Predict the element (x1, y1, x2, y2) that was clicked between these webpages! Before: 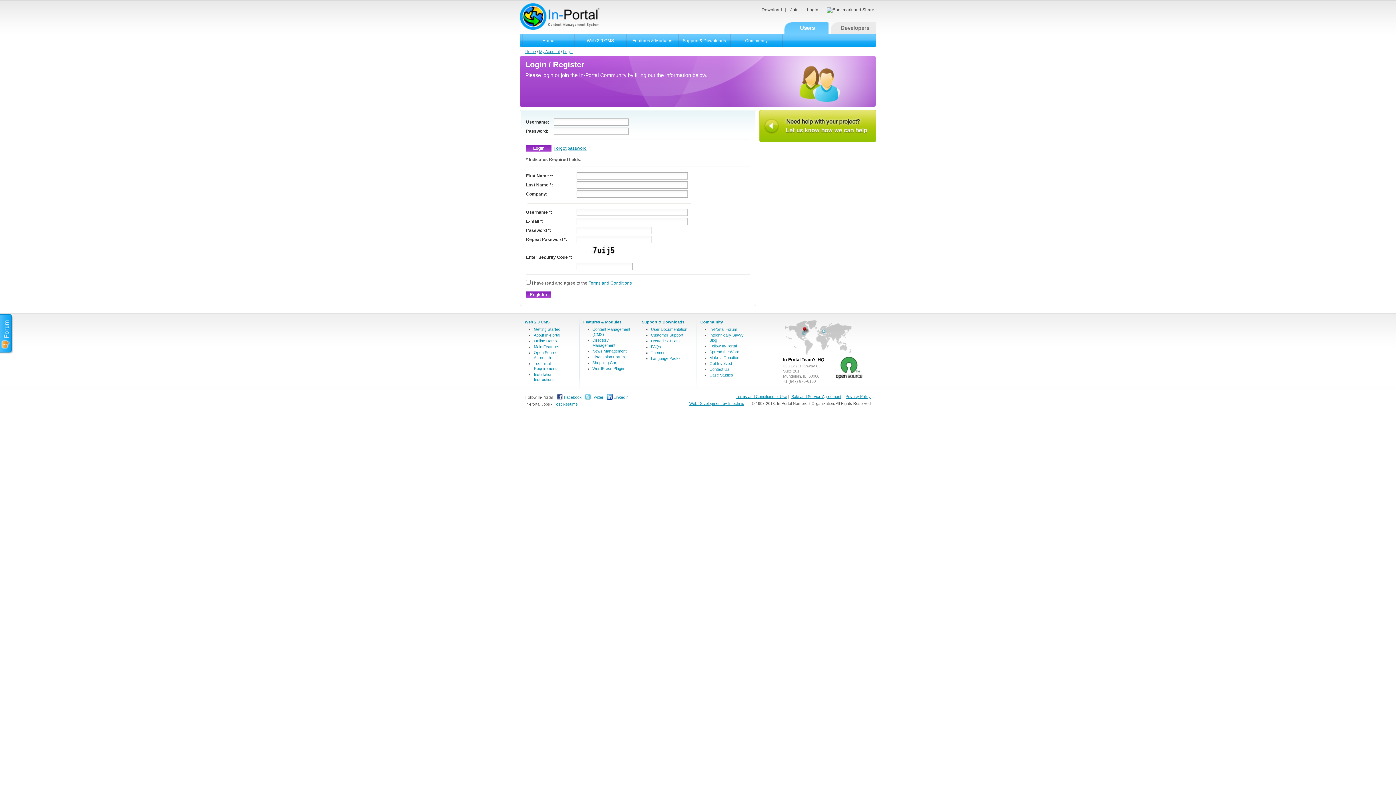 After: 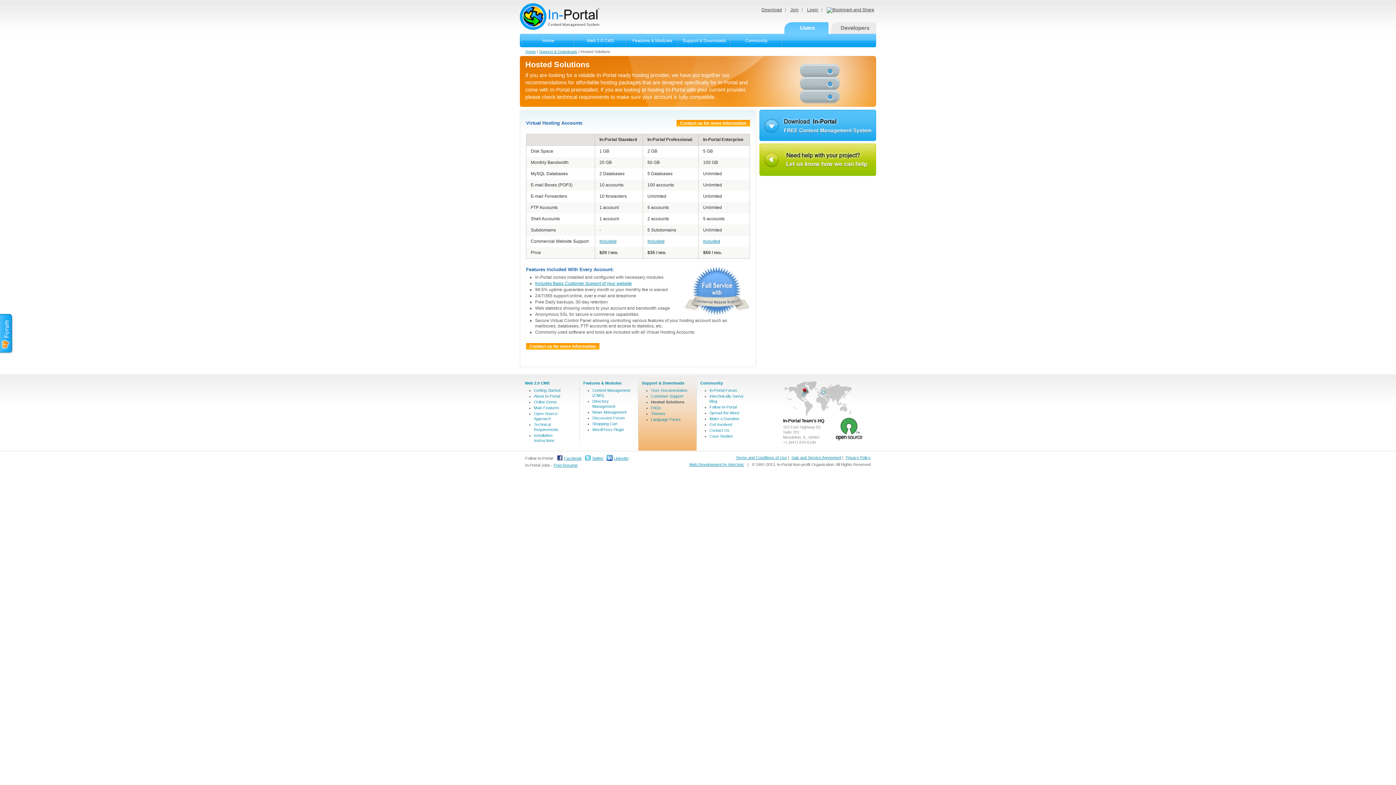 Action: label: Hosted Solutions bbox: (651, 338, 680, 343)